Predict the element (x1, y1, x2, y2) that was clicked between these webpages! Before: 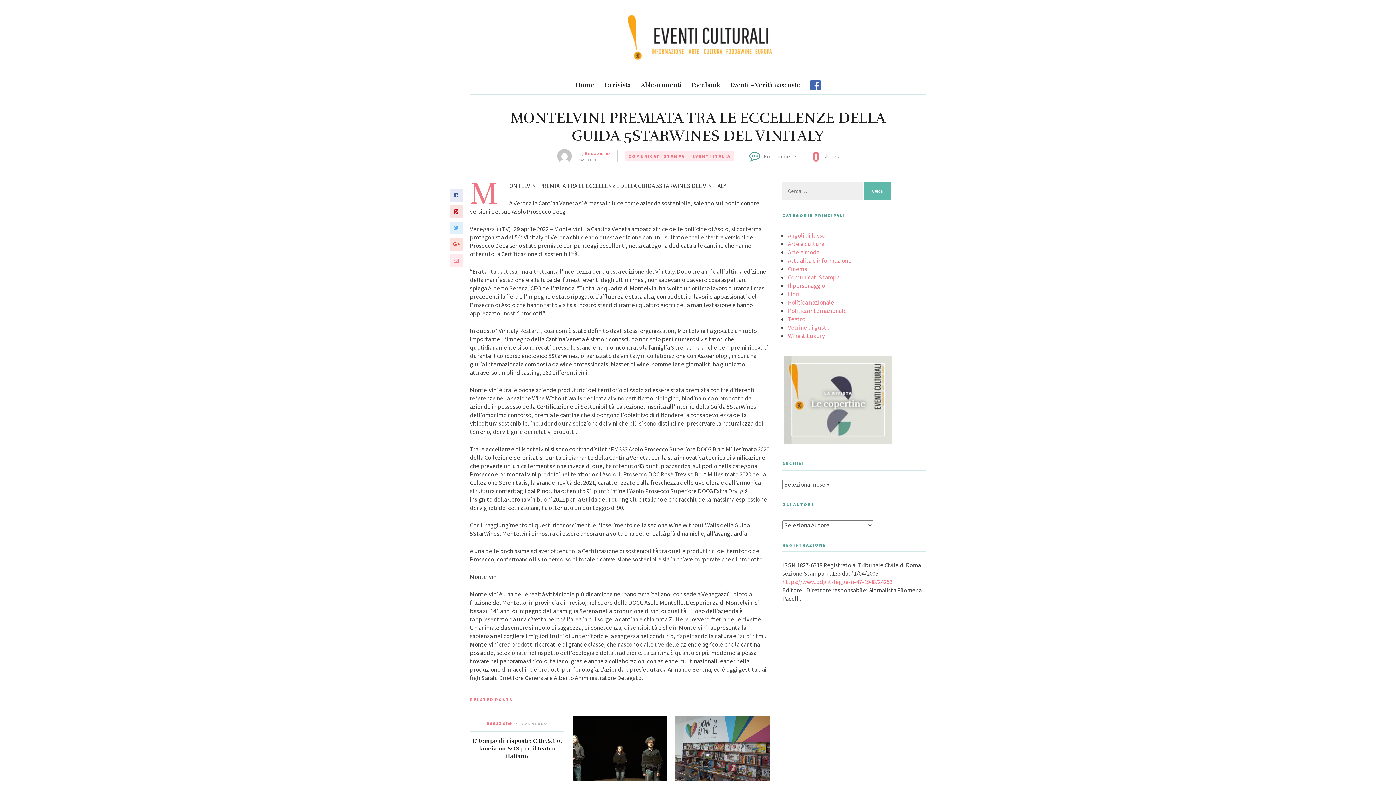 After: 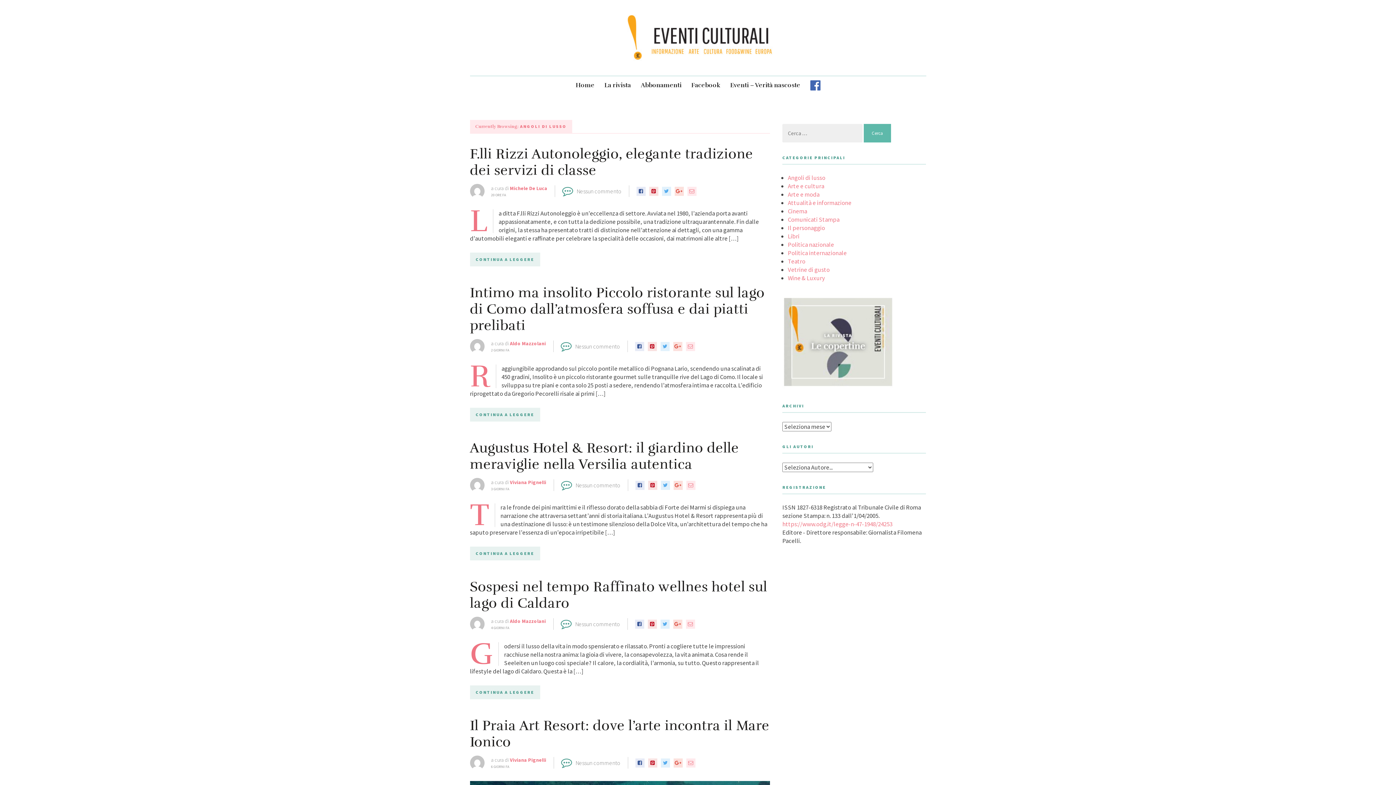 Action: bbox: (788, 231, 825, 239) label: Angoli di lusso